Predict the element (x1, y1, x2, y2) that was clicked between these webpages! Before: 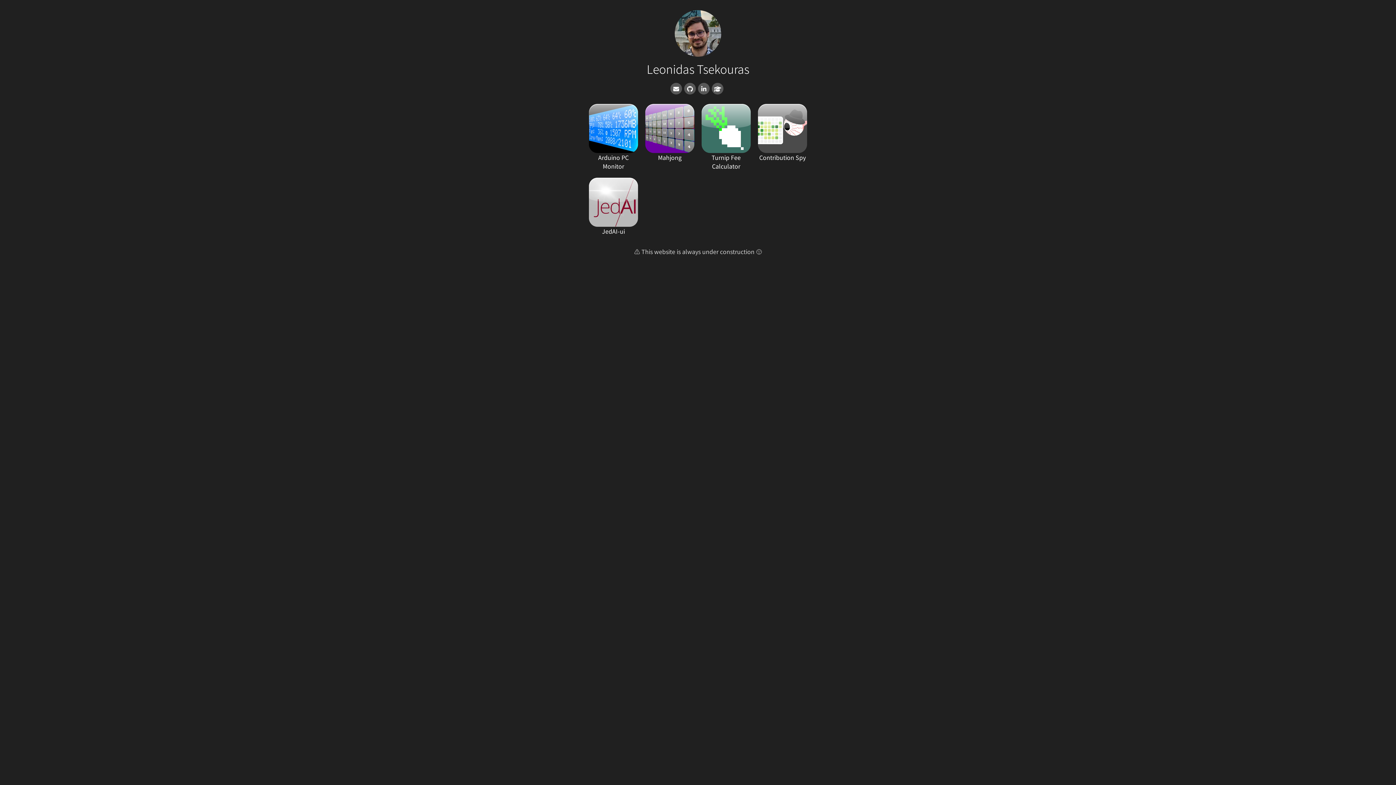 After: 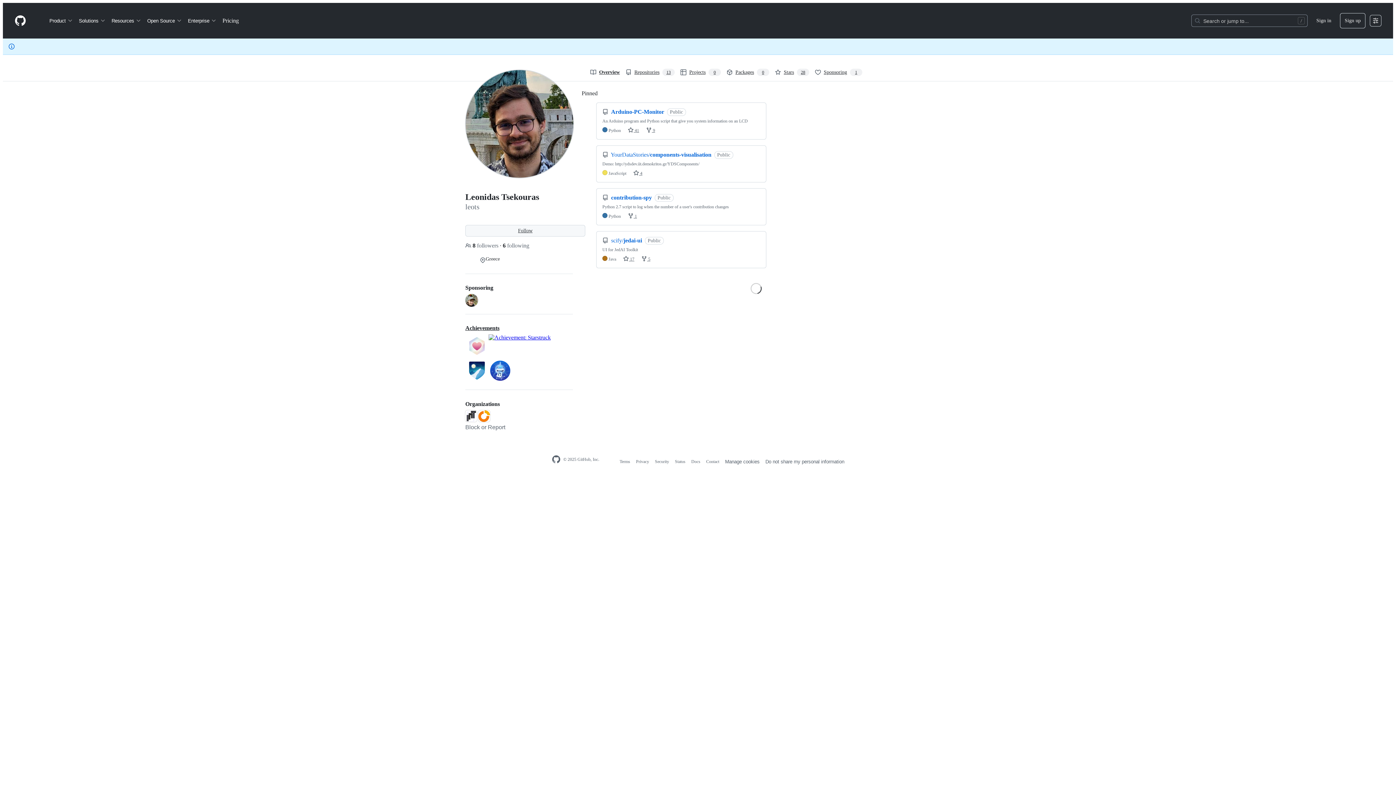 Action: bbox: (687, 84, 693, 92)